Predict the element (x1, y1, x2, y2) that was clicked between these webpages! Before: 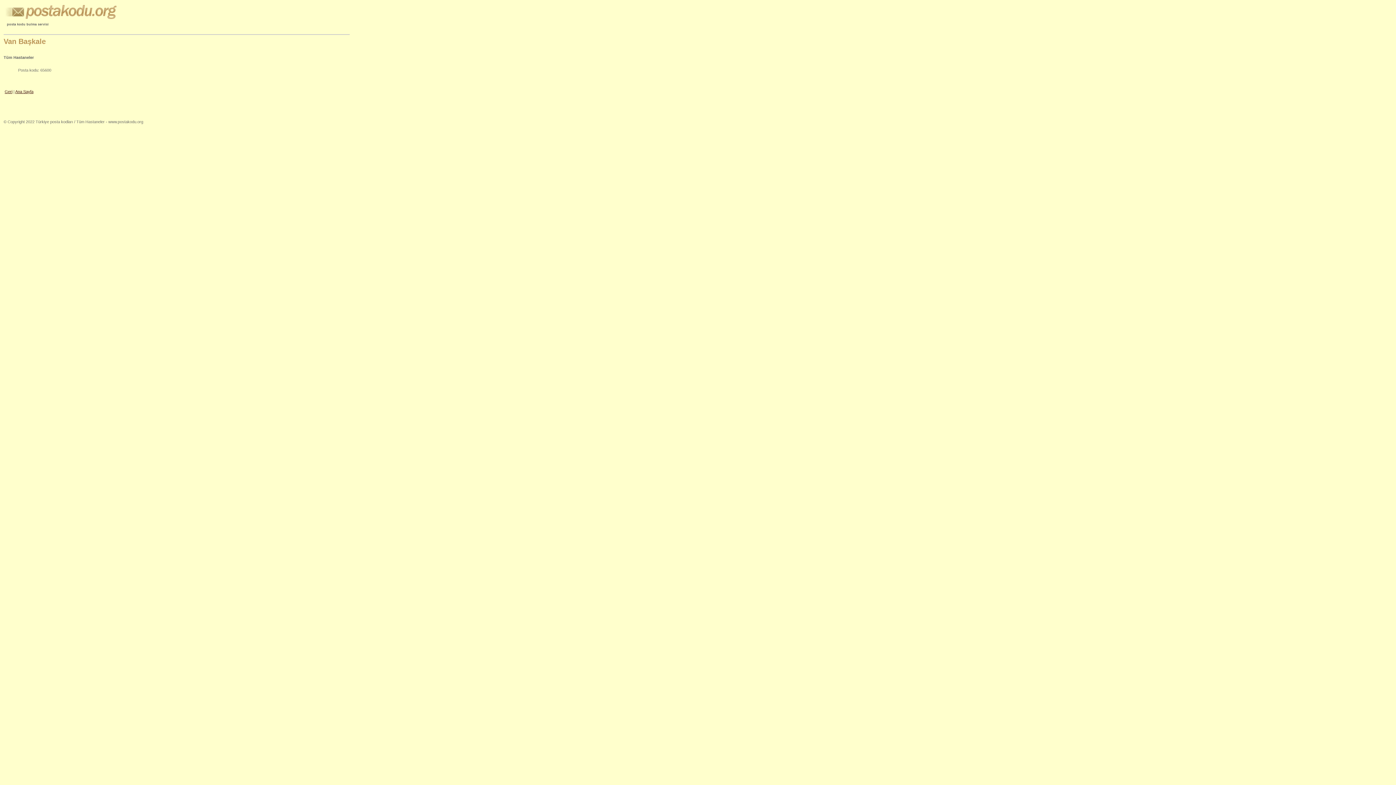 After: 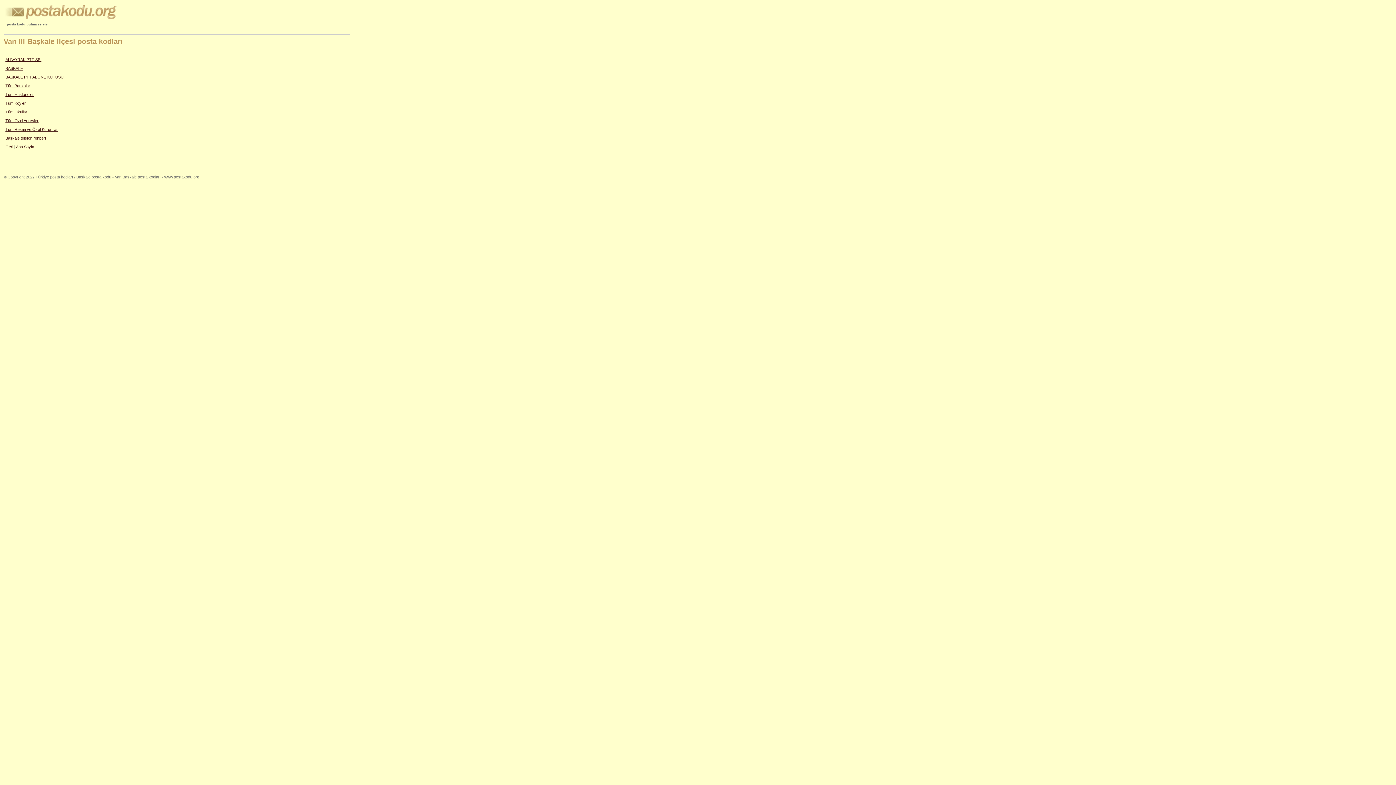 Action: bbox: (4, 89, 12, 93) label: Geri